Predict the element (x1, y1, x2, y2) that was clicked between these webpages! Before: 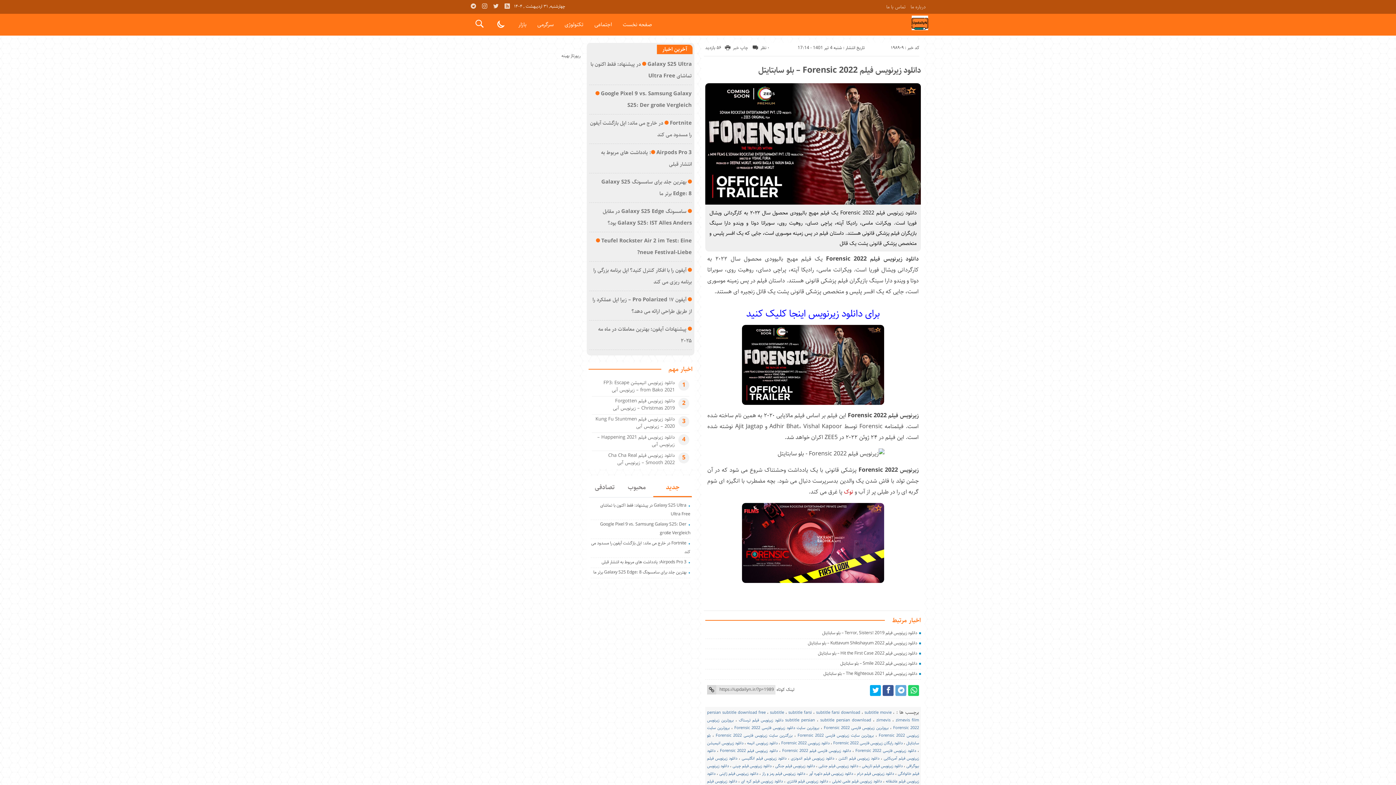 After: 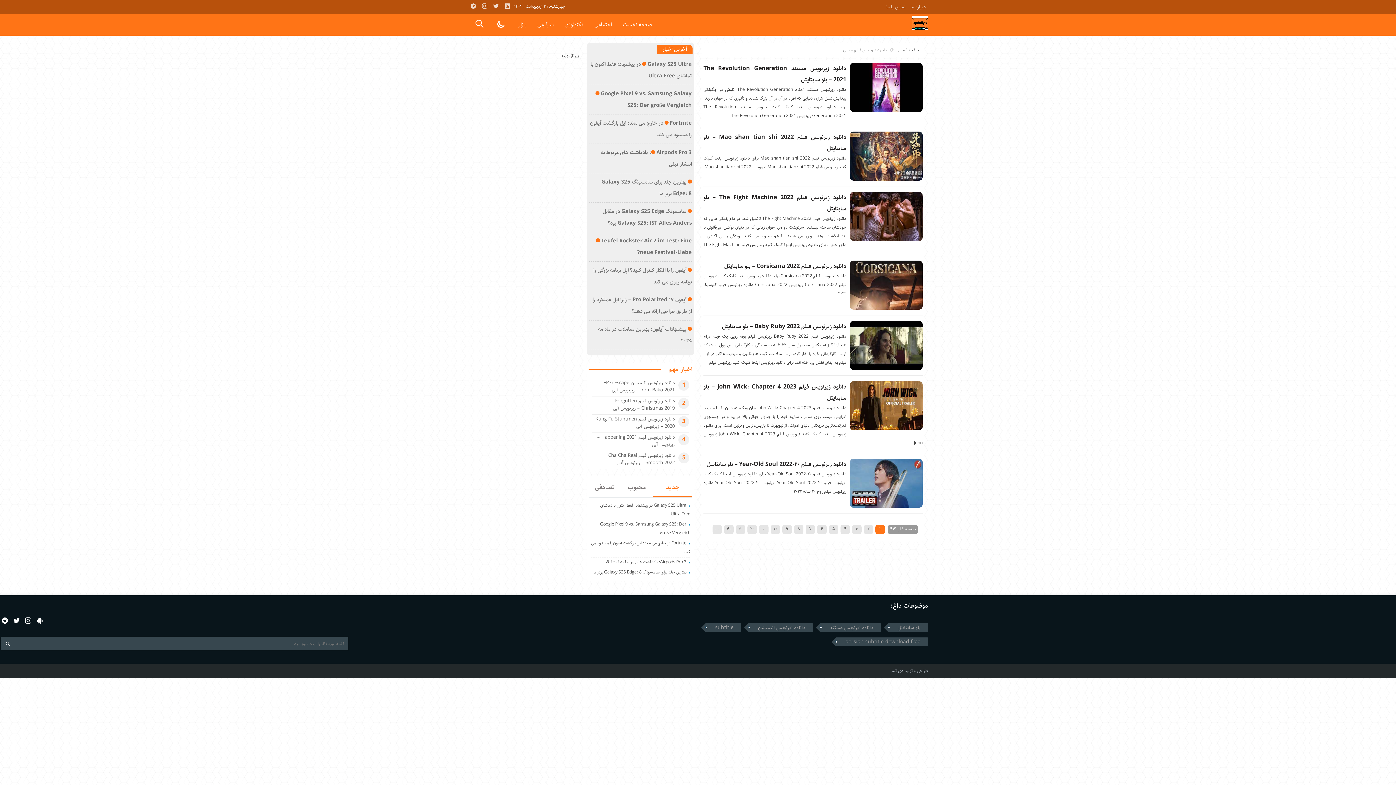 Action: bbox: (818, 763, 858, 769) label: دانلود زیرنویس فیلم جنایی